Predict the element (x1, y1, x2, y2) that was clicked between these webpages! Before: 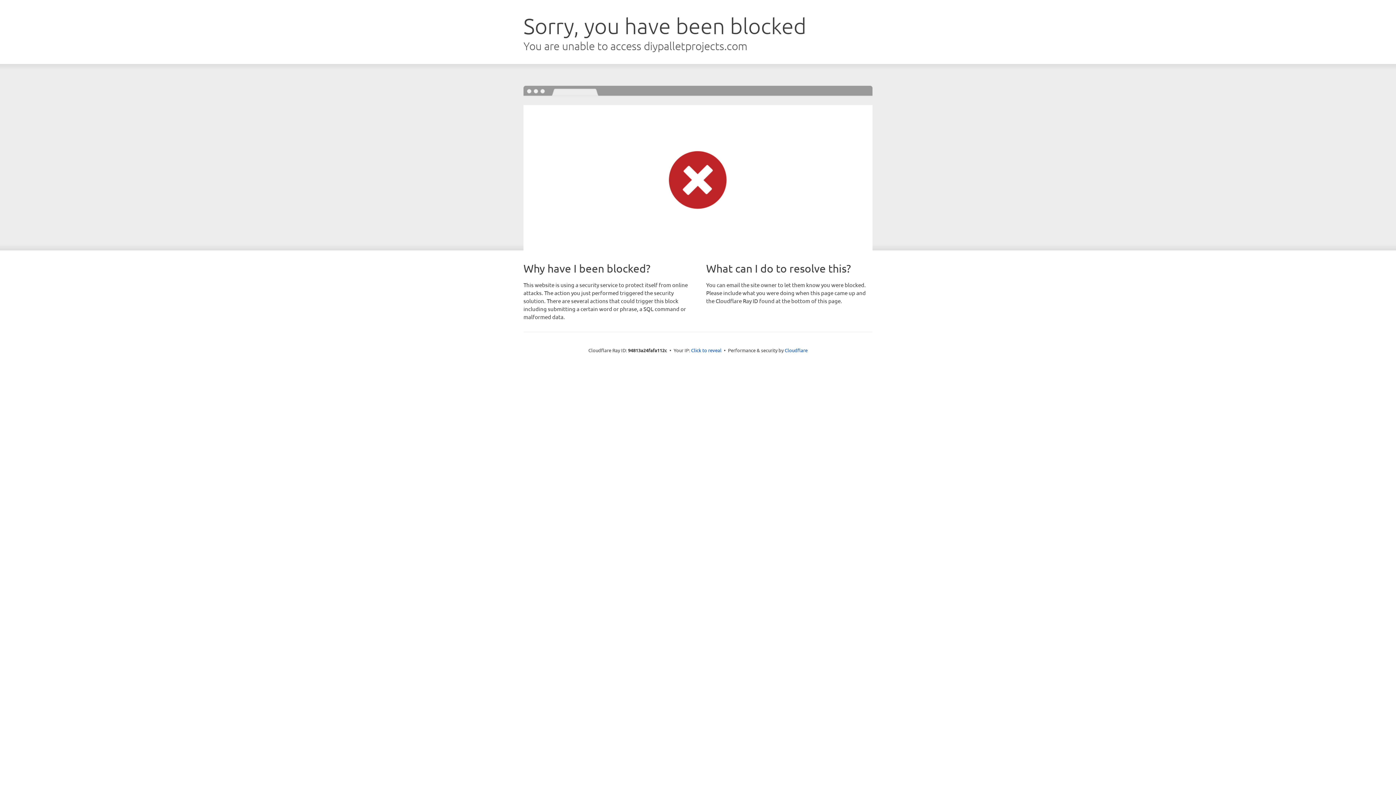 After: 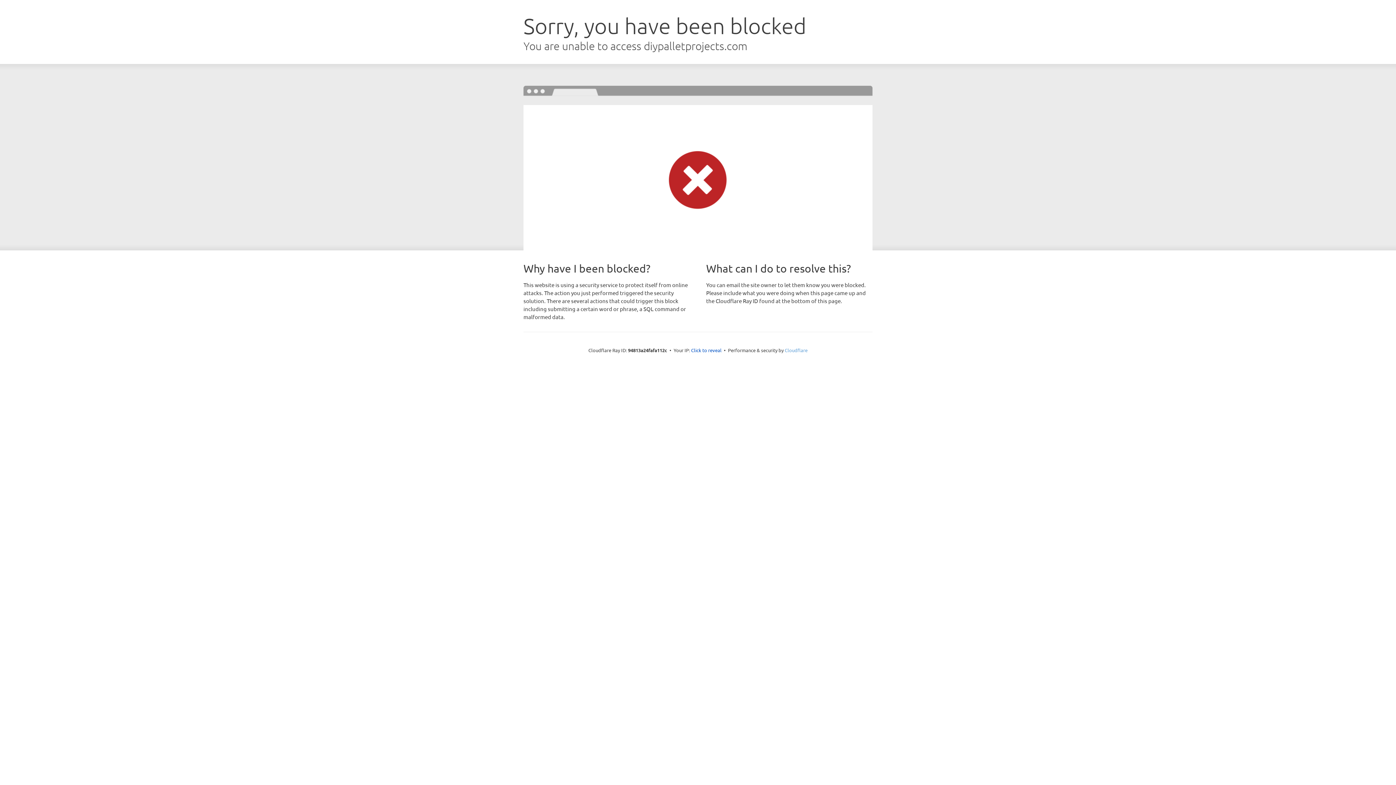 Action: label: Cloudflare bbox: (784, 347, 807, 353)